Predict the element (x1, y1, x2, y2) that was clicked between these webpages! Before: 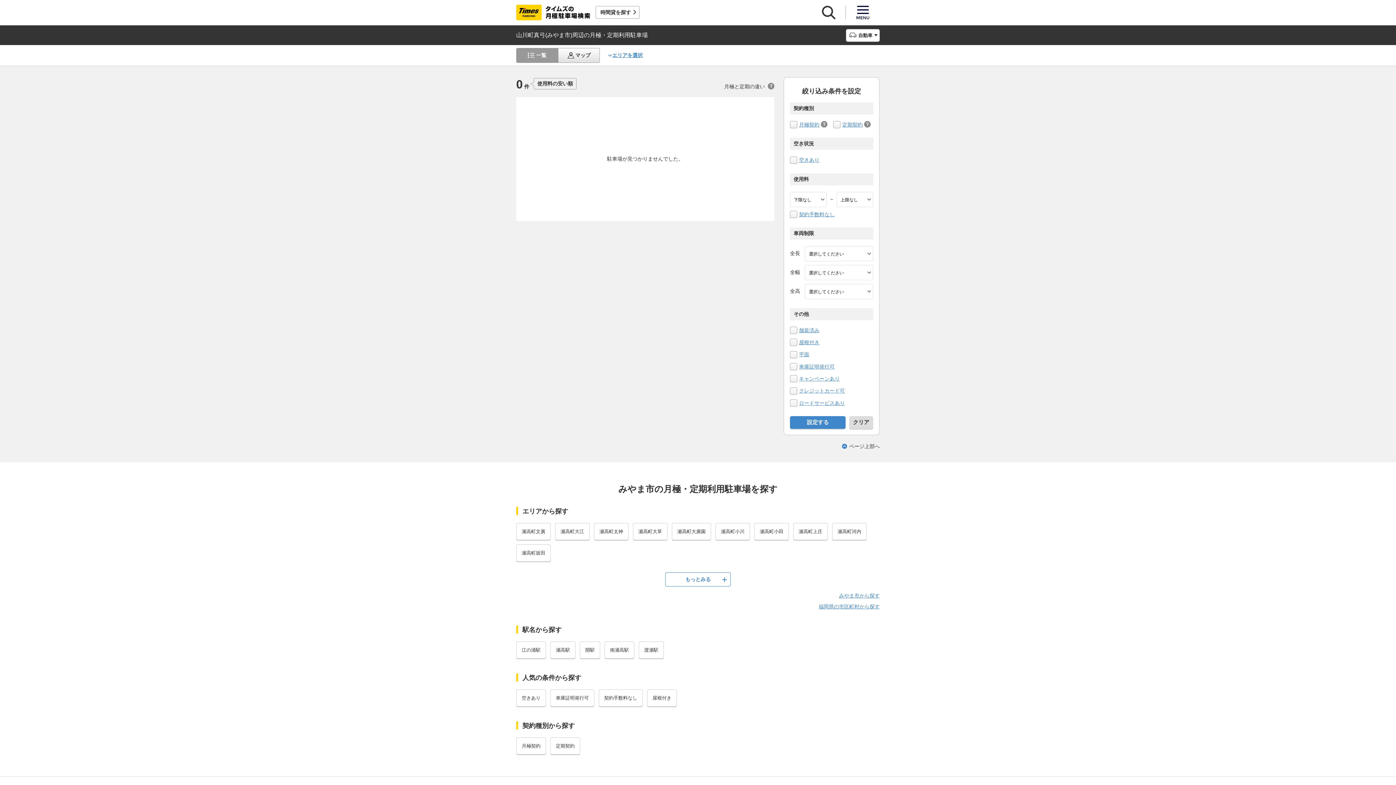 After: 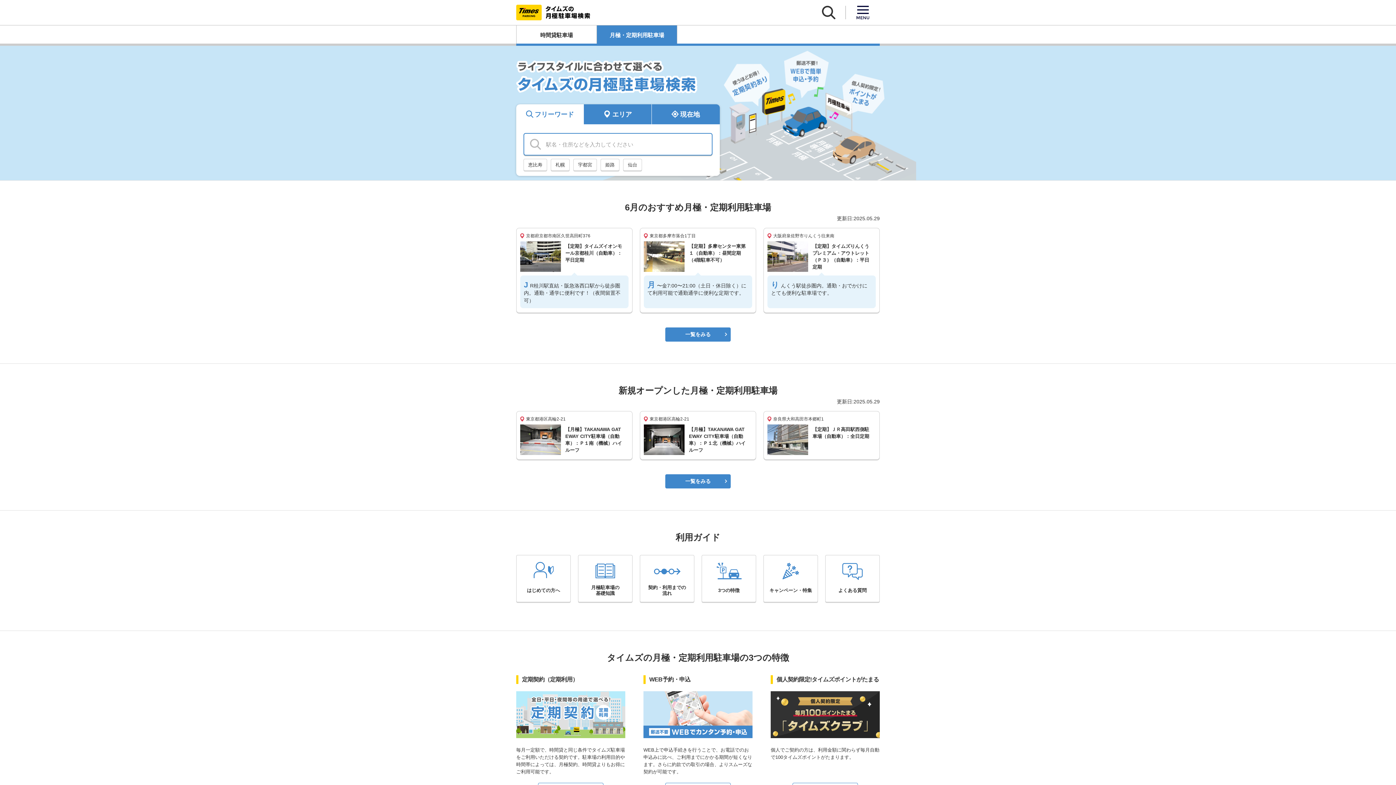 Action: bbox: (516, 4, 590, 20)